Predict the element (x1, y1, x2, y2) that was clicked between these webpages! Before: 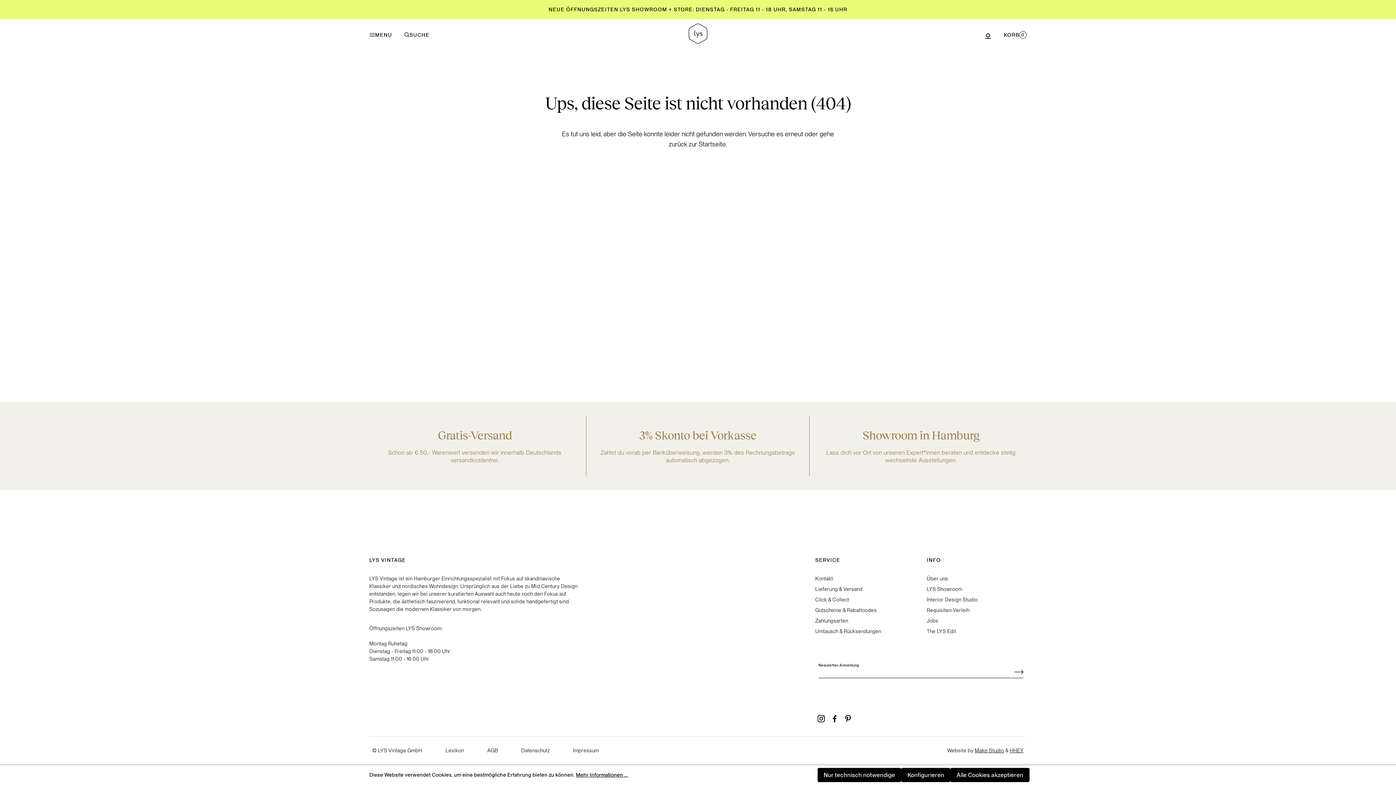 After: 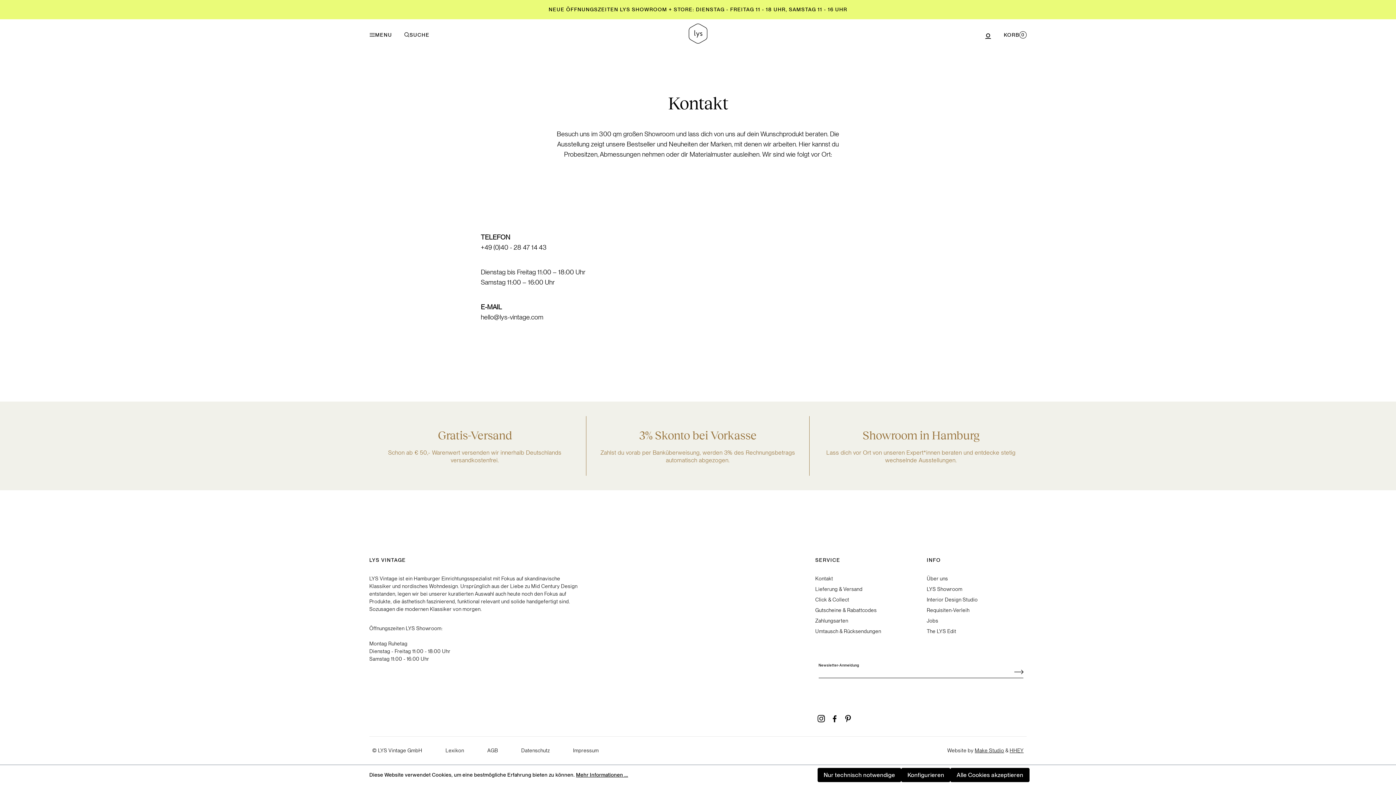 Action: bbox: (815, 576, 833, 581) label: Kontakt